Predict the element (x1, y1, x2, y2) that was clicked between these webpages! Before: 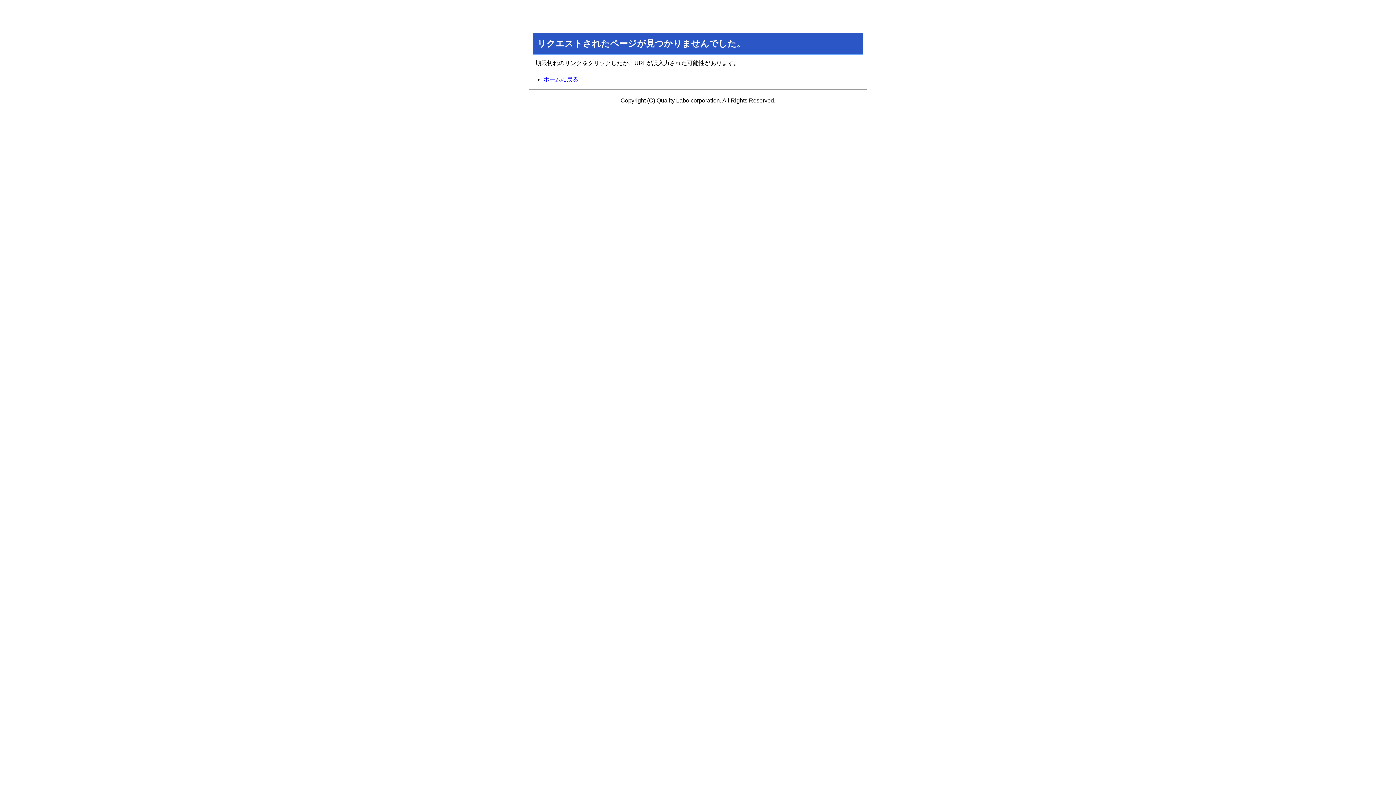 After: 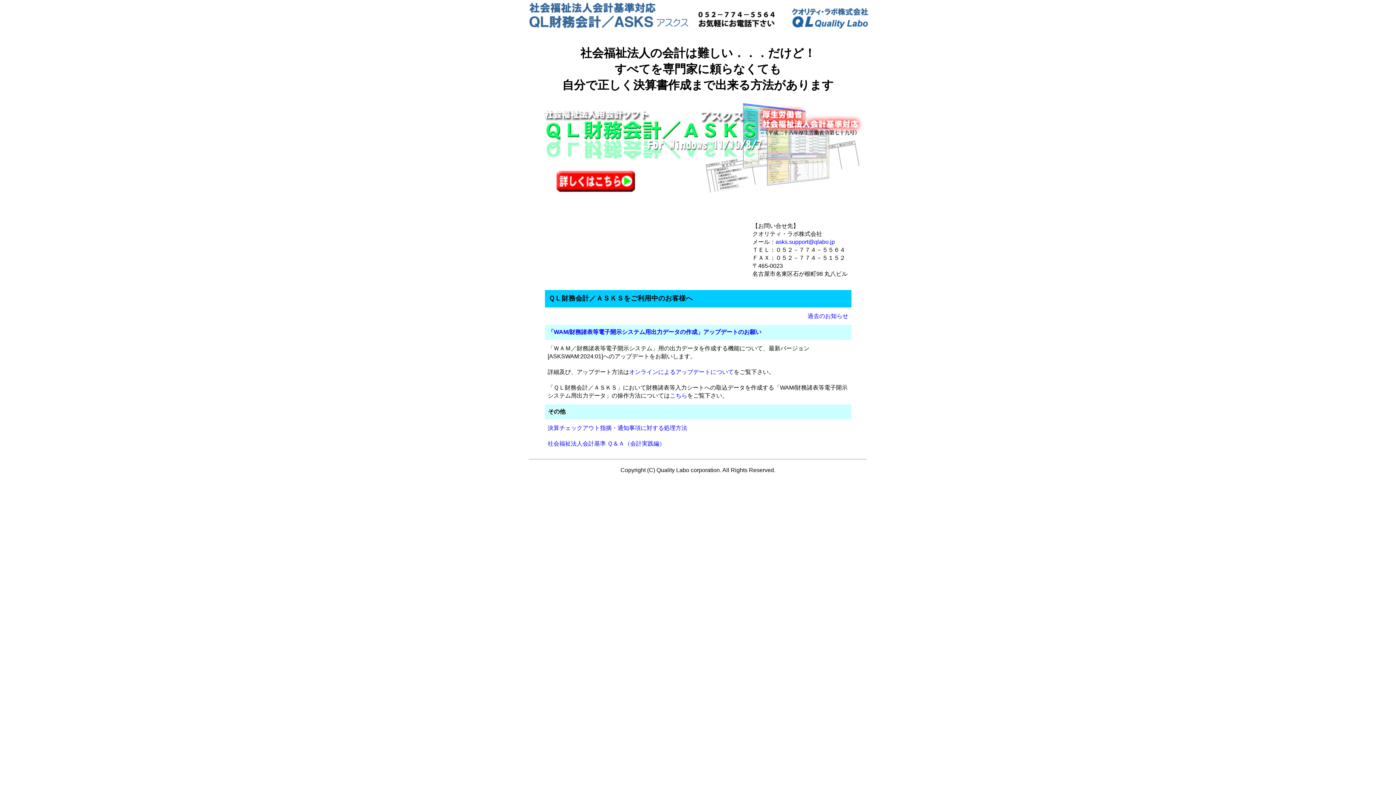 Action: label: ホームに戻る bbox: (543, 76, 578, 82)